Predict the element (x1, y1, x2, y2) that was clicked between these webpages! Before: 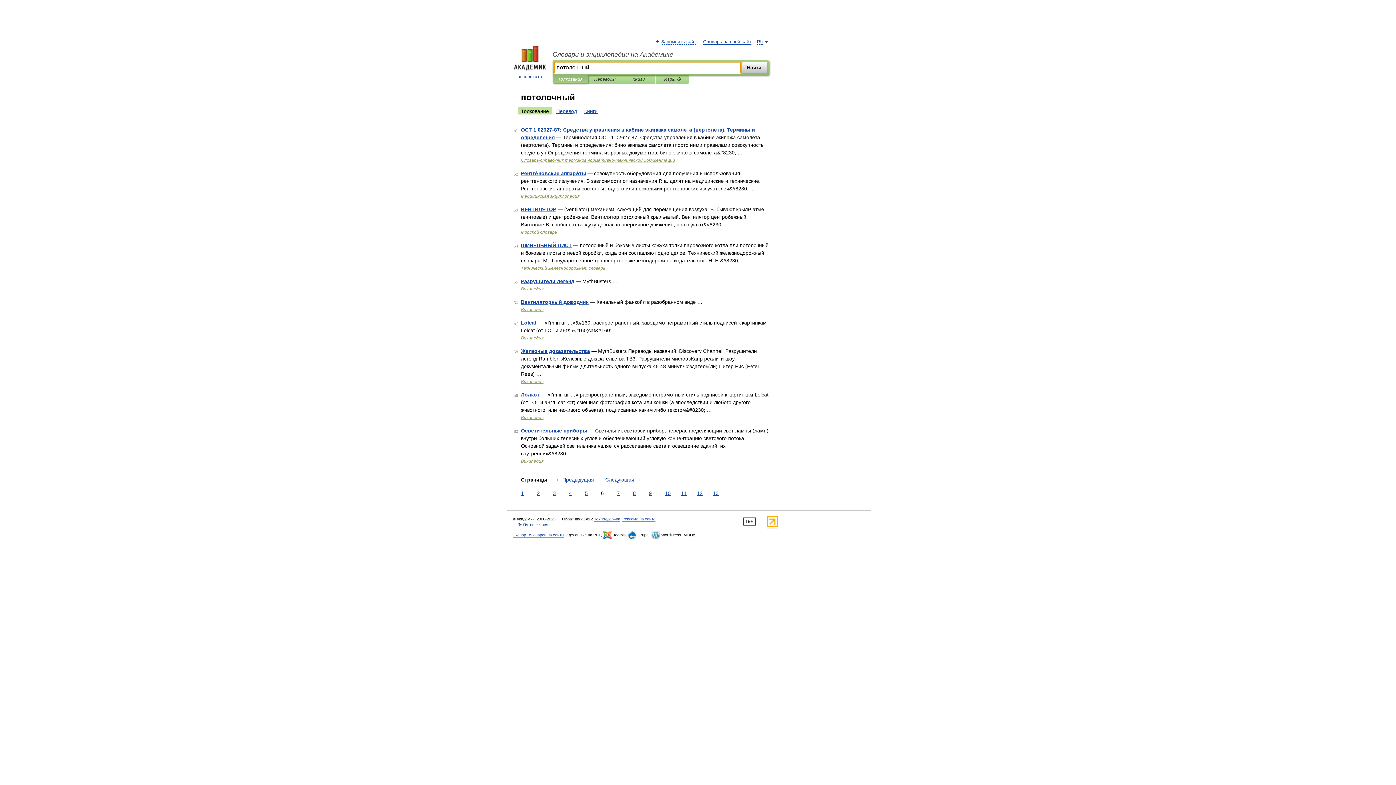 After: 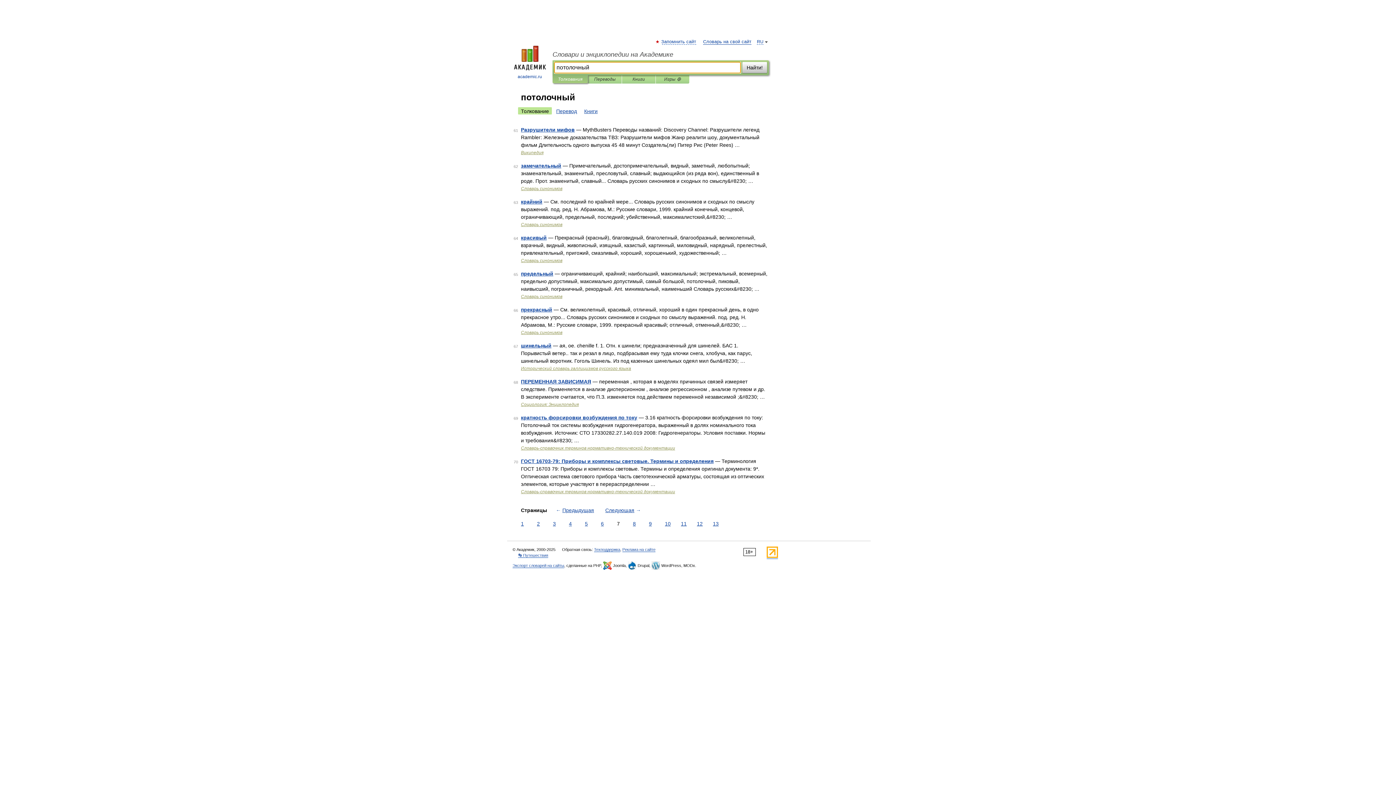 Action: label: Следующая → bbox: (603, 476, 642, 484)